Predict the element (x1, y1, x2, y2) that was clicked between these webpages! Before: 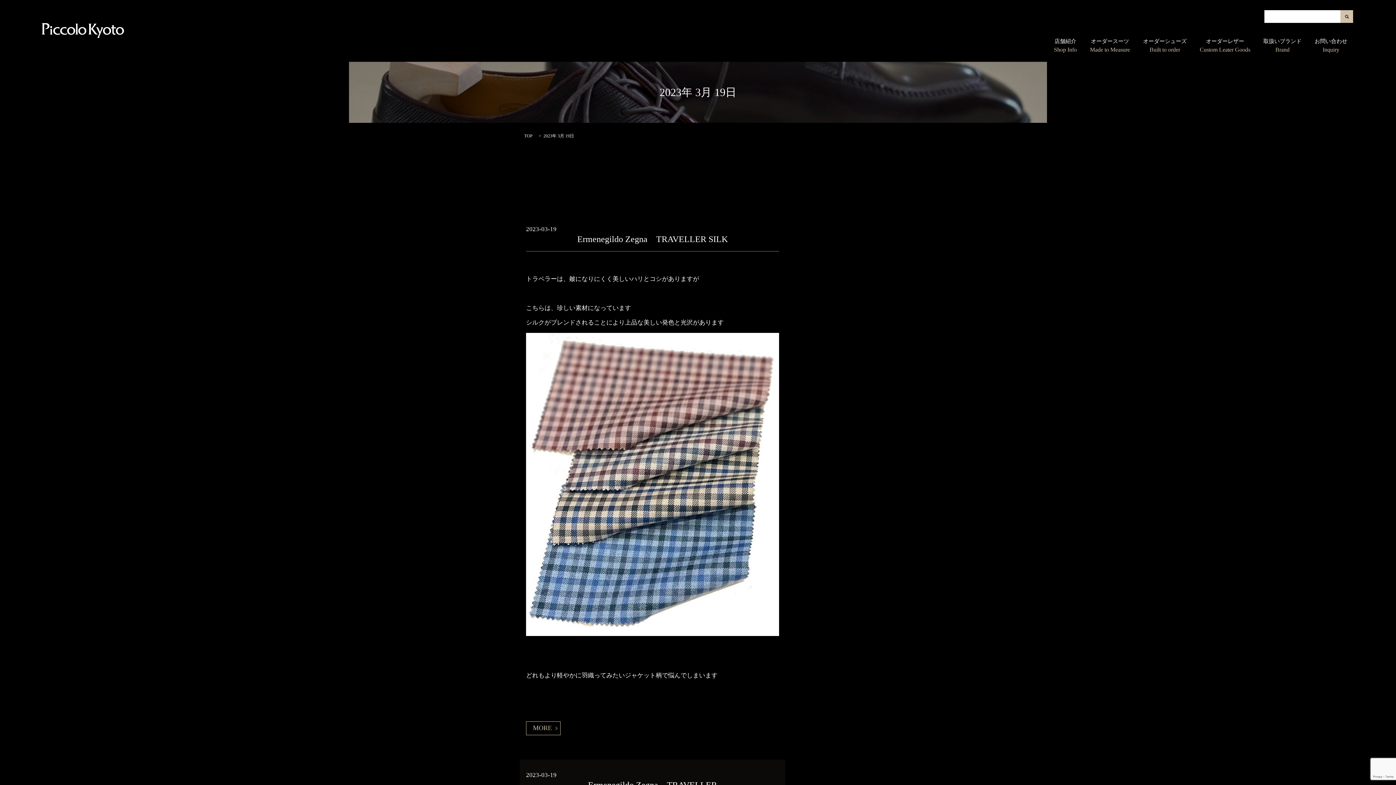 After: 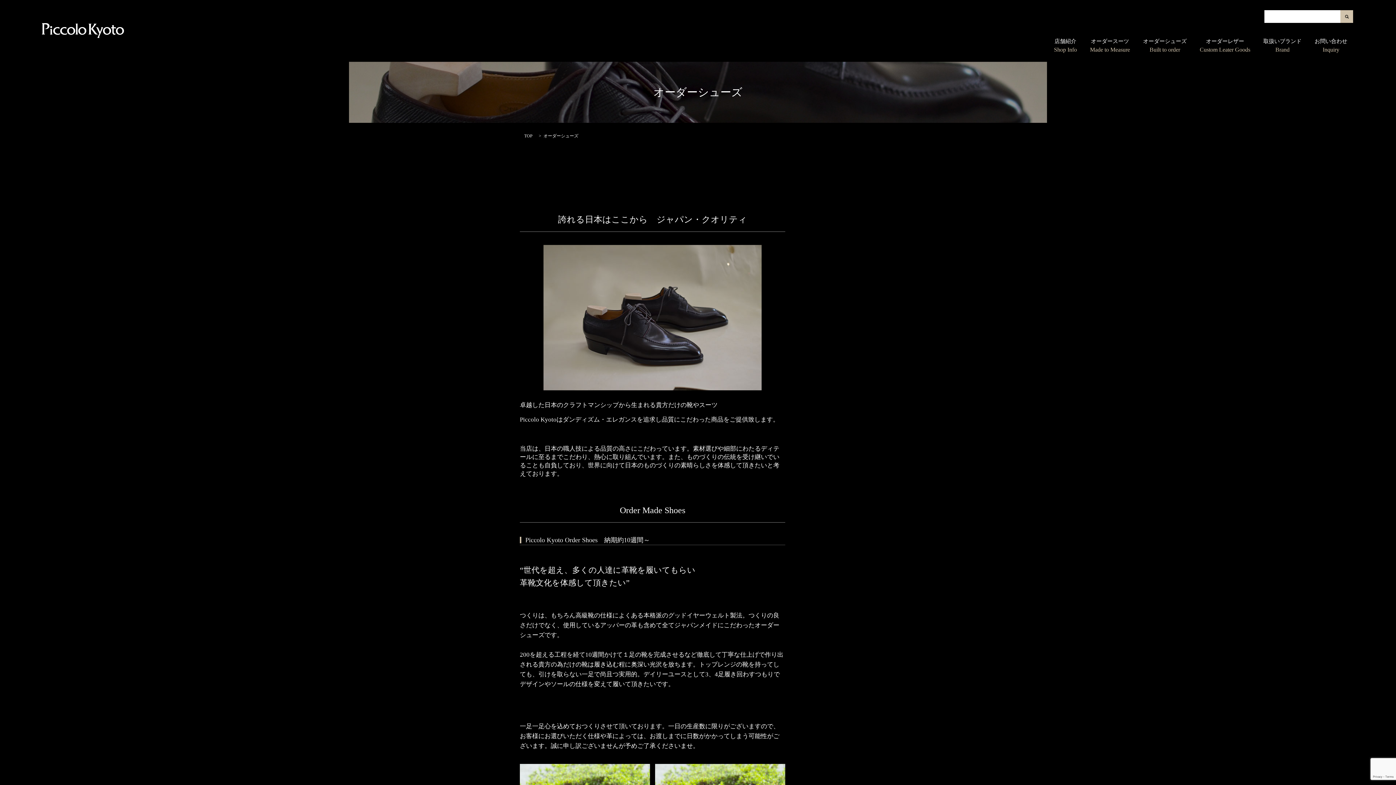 Action: label: オーダーシューズ

Built to order bbox: (1143, 36, 1186, 54)